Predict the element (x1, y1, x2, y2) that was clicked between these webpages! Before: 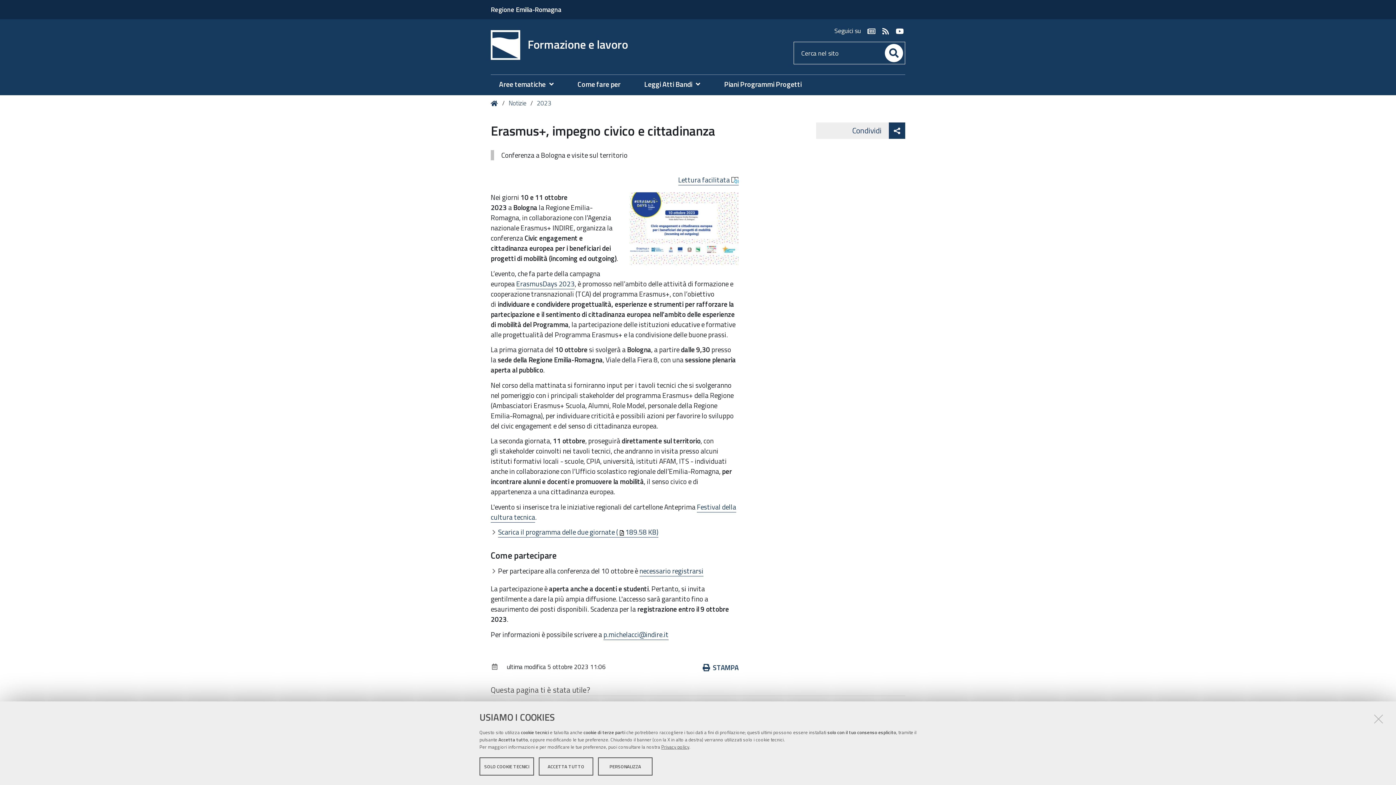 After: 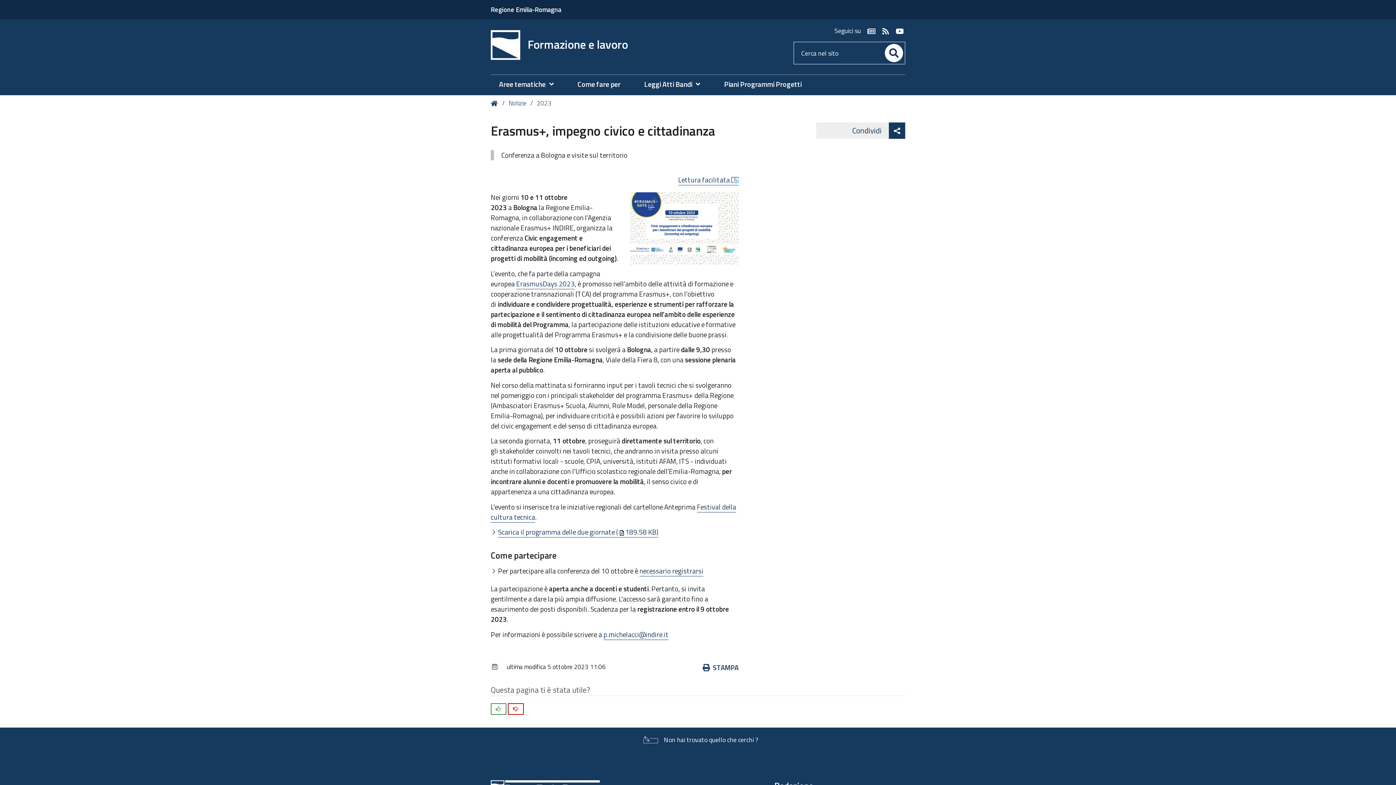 Action: label: ACCETTA TUTTO bbox: (538, 757, 593, 776)